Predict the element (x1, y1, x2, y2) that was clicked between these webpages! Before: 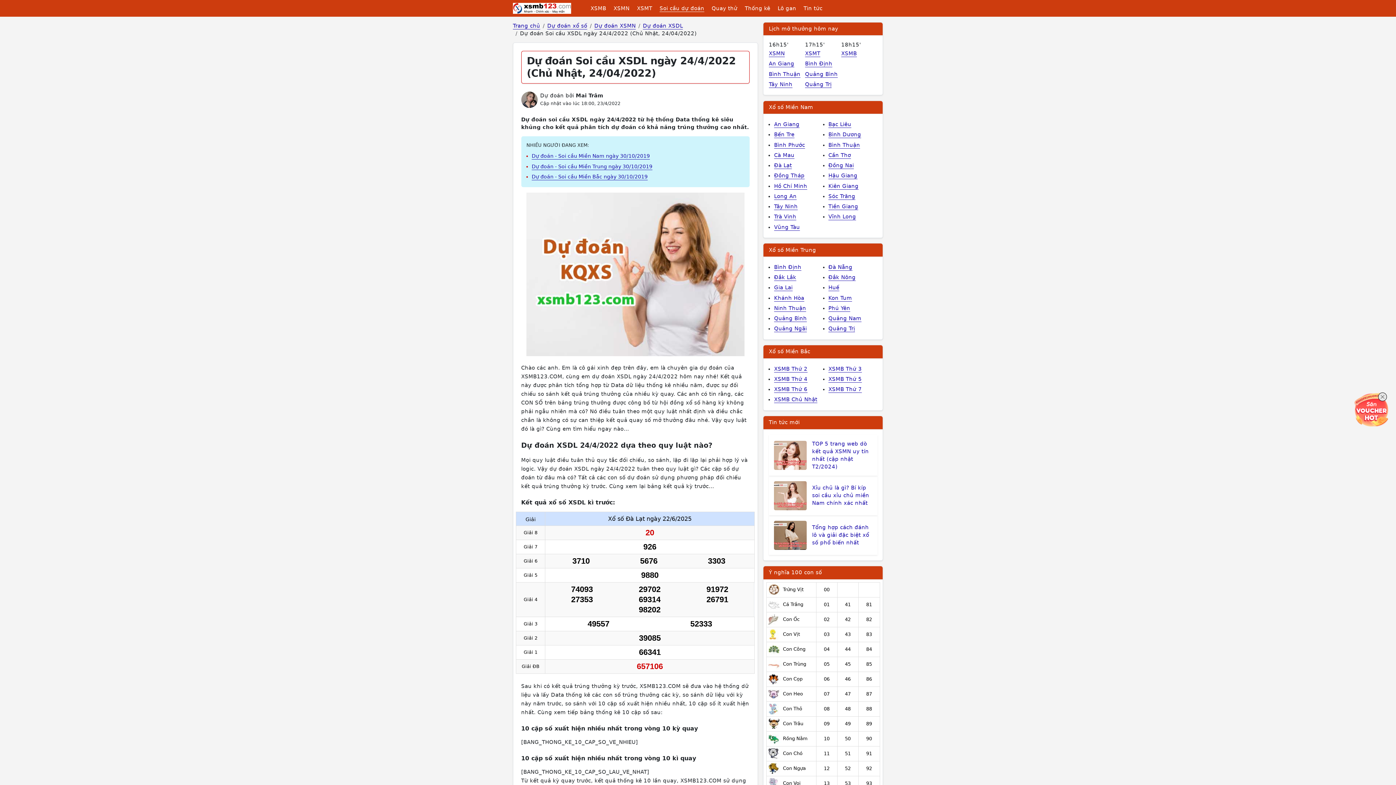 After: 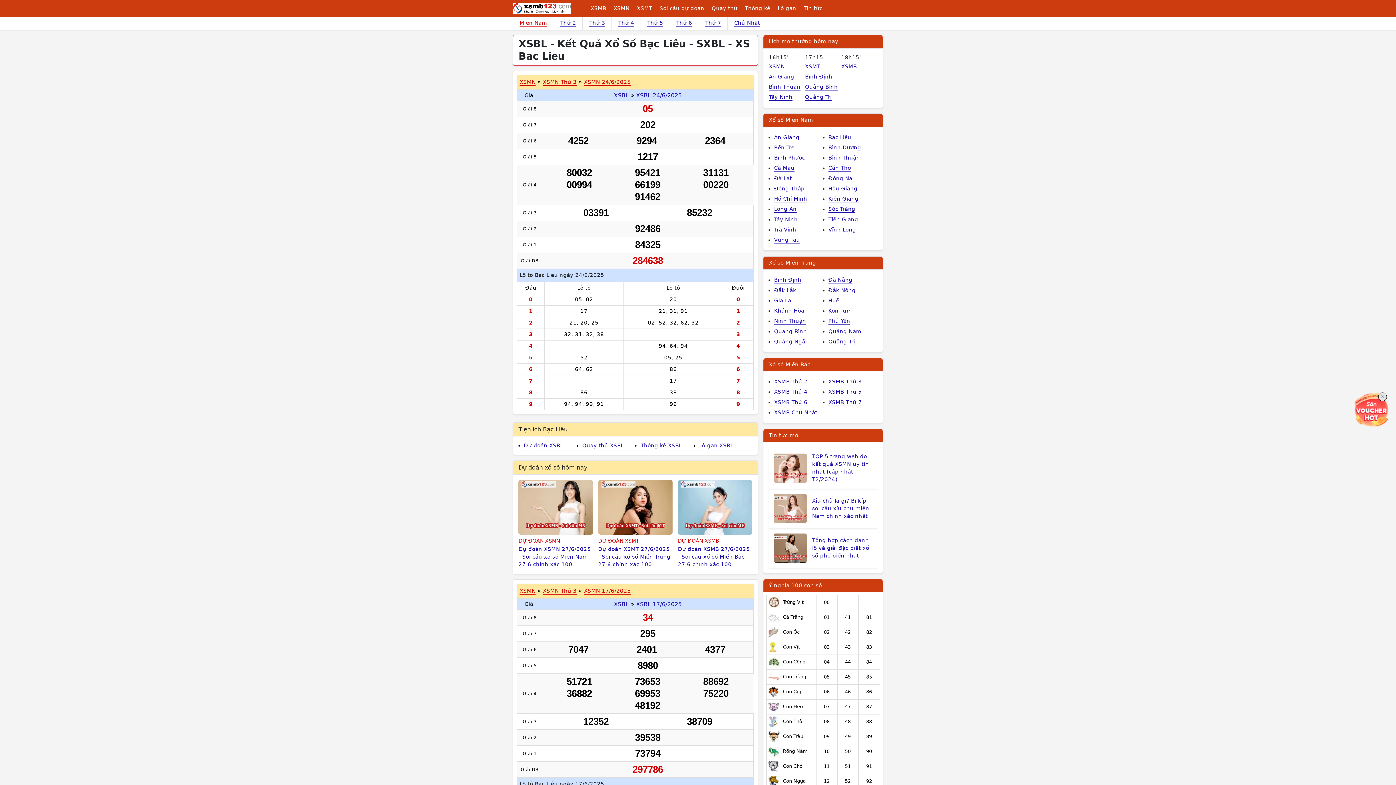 Action: bbox: (828, 119, 882, 129) label: Bạc Liêu